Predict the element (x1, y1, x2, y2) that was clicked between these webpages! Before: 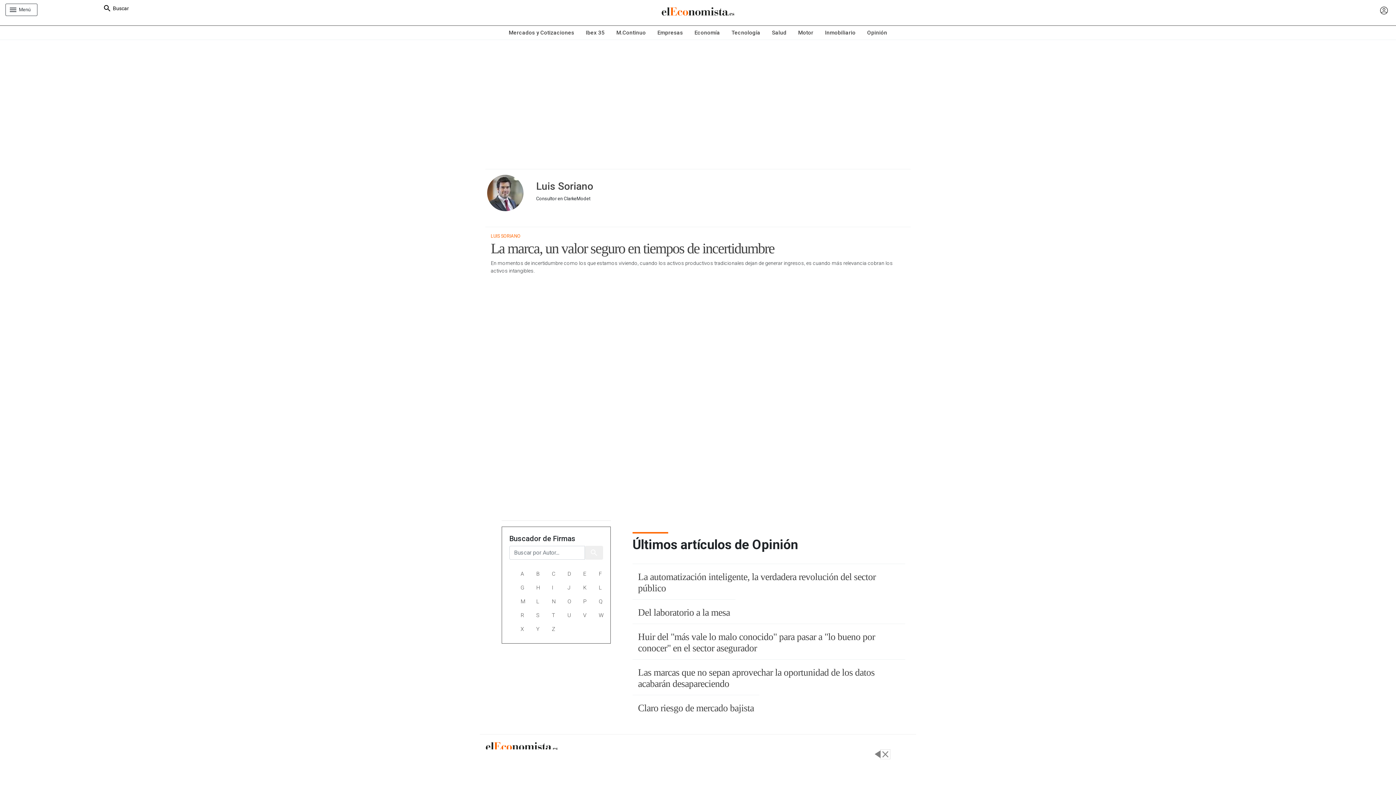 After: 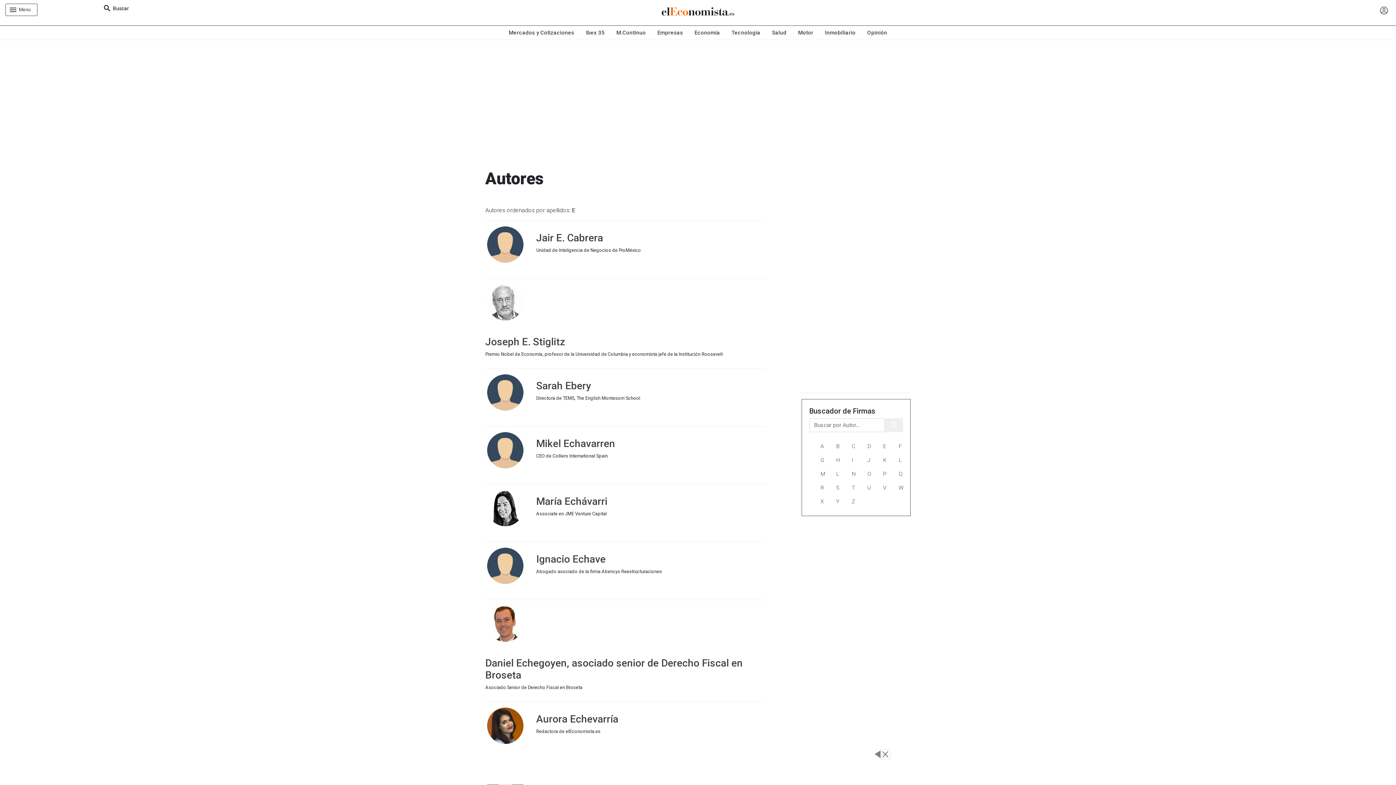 Action: bbox: (577, 567, 589, 580) label: E